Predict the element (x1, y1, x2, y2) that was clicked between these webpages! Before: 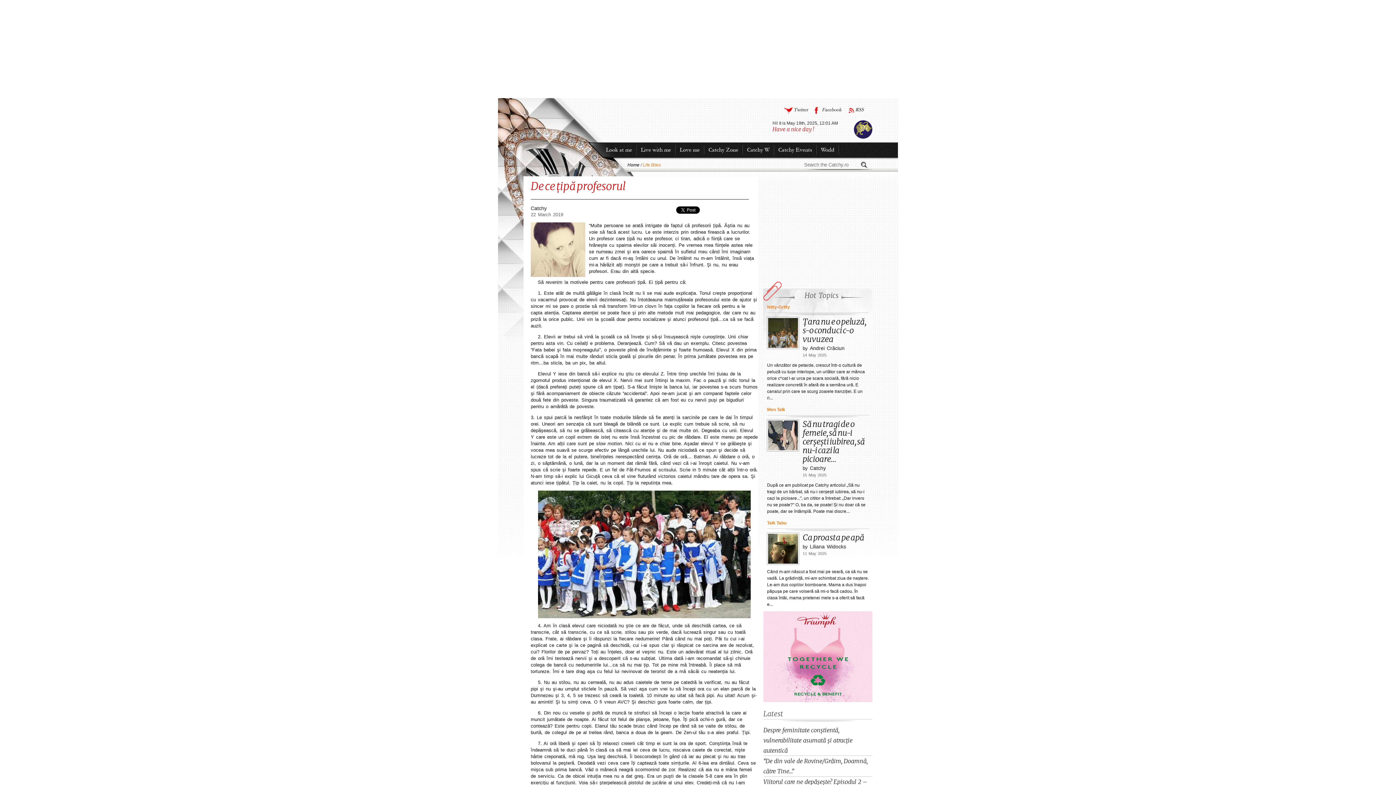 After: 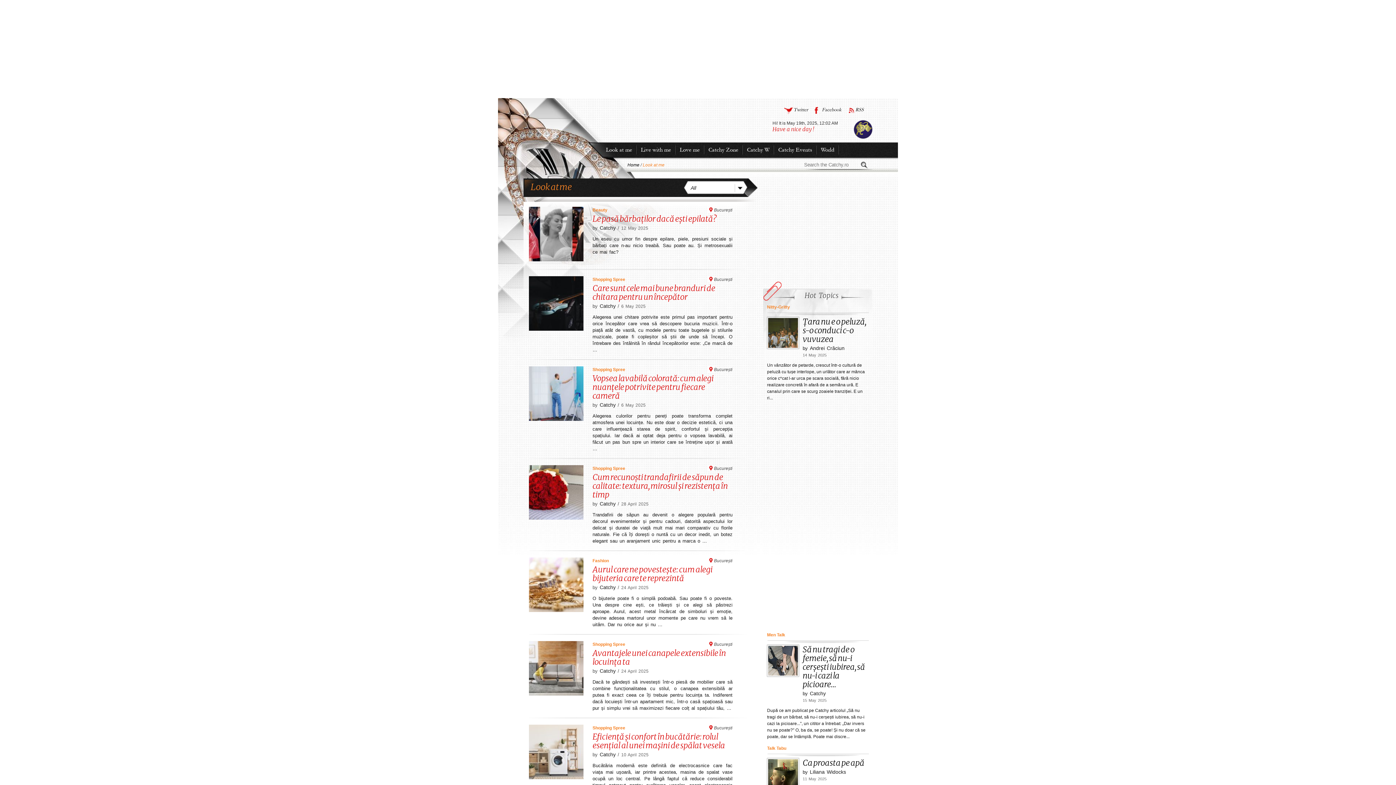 Action: bbox: (601, 144, 636, 156) label: Look at me